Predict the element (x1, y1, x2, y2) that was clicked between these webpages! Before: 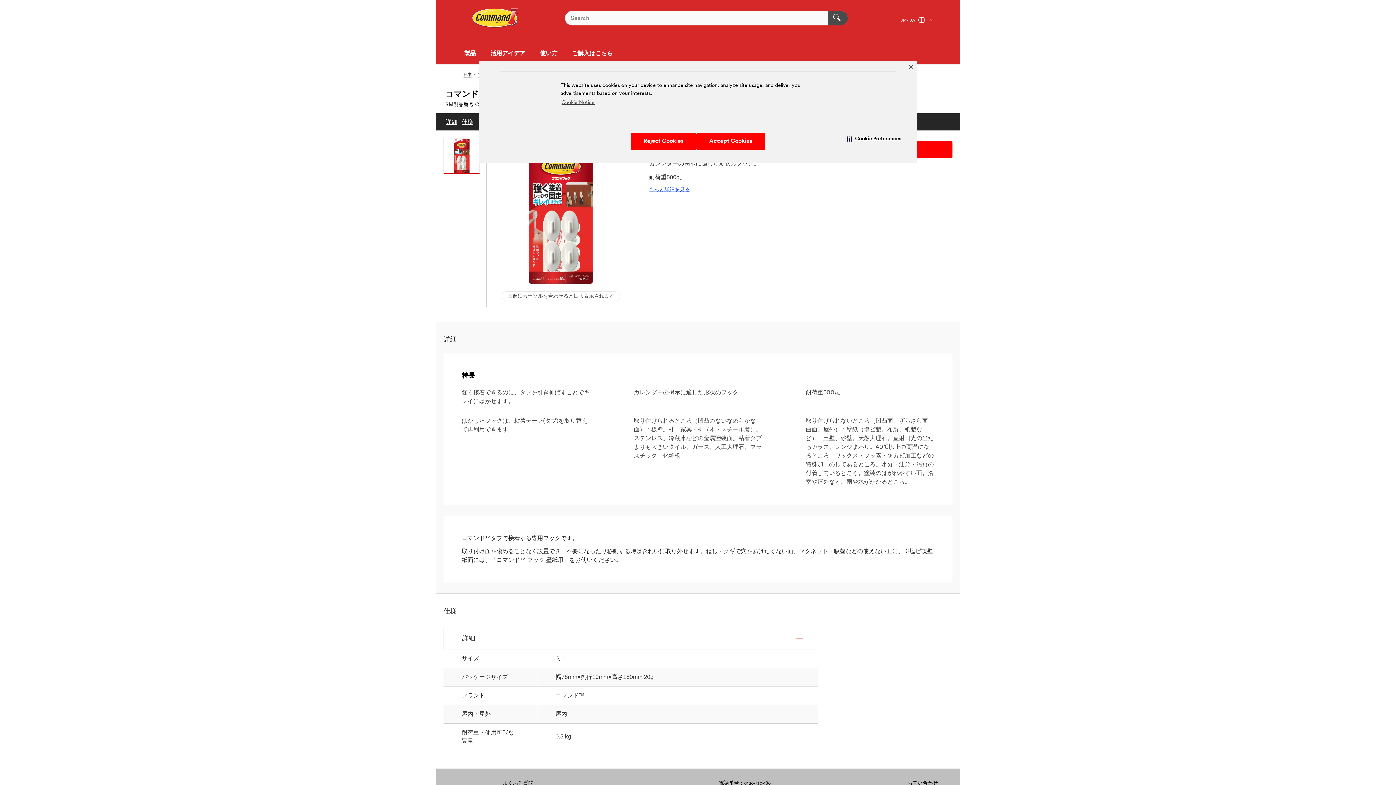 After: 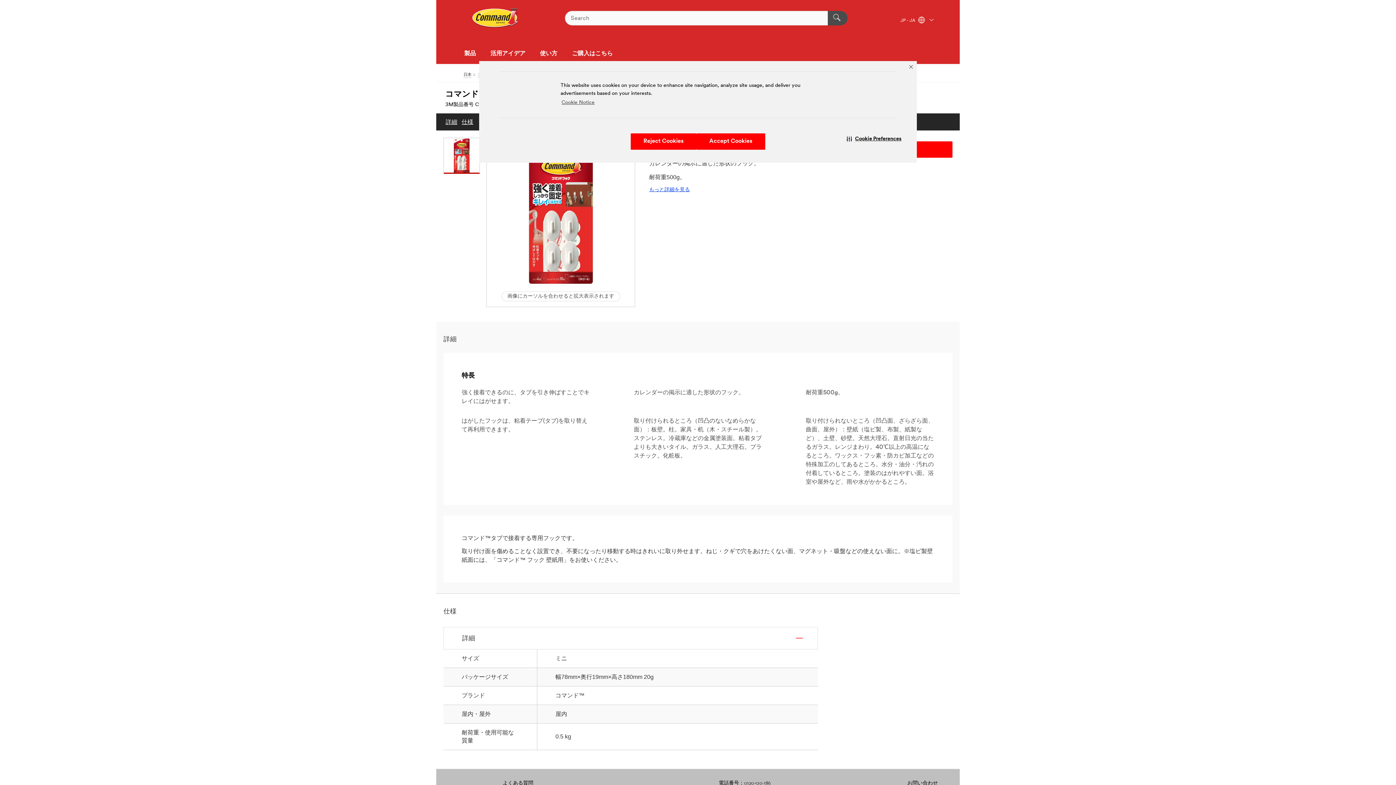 Action: bbox: (443, 137, 480, 174)